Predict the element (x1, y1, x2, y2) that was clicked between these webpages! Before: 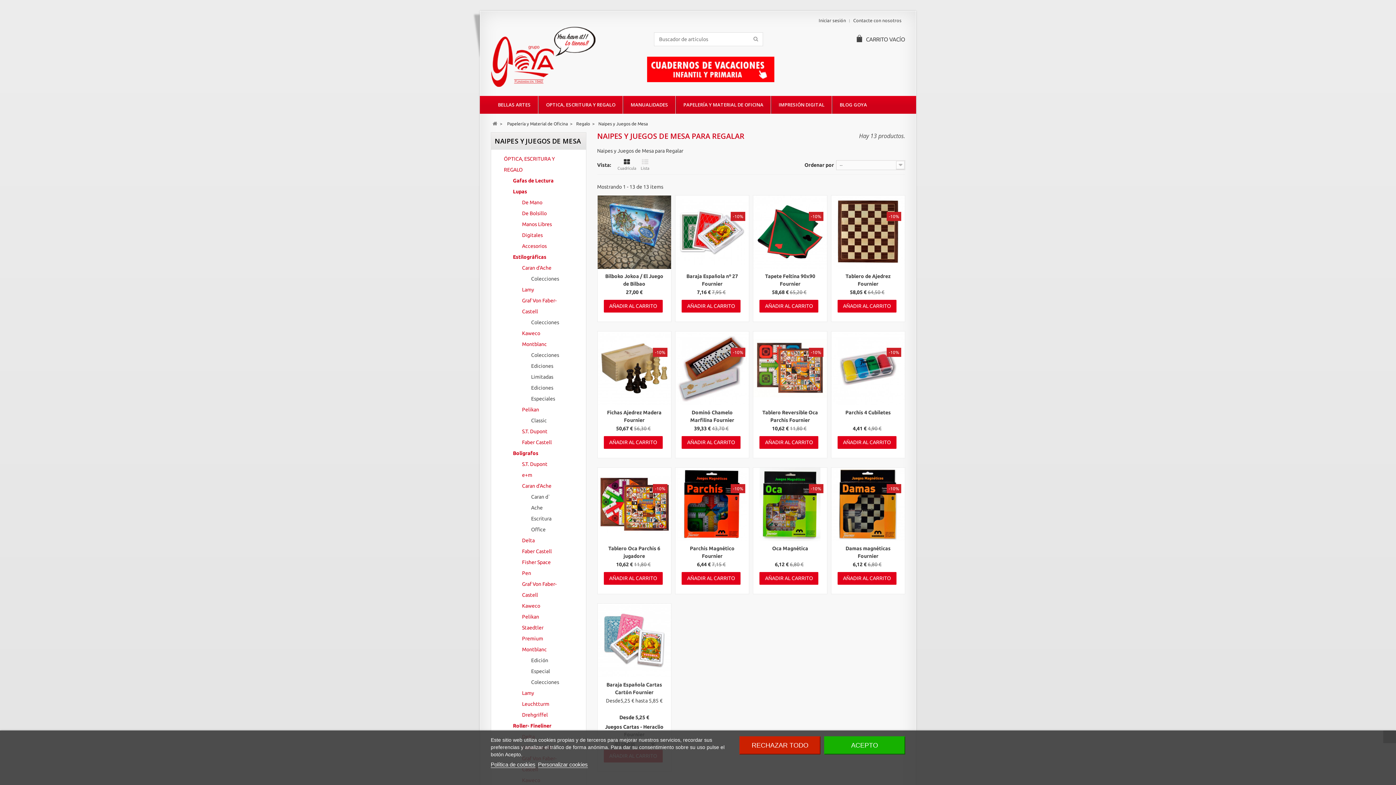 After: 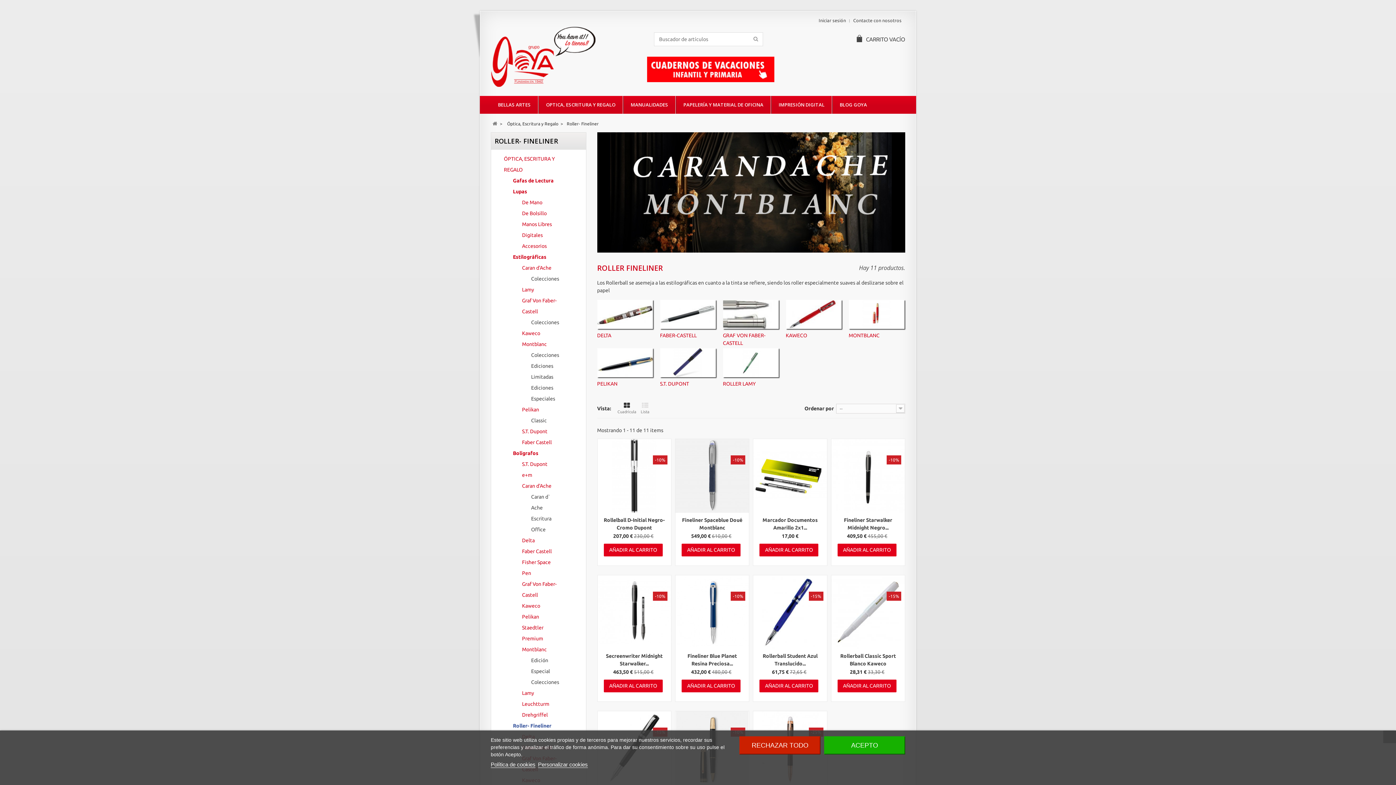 Action: bbox: (502, 720, 575, 731) label: Roller- Fineliner